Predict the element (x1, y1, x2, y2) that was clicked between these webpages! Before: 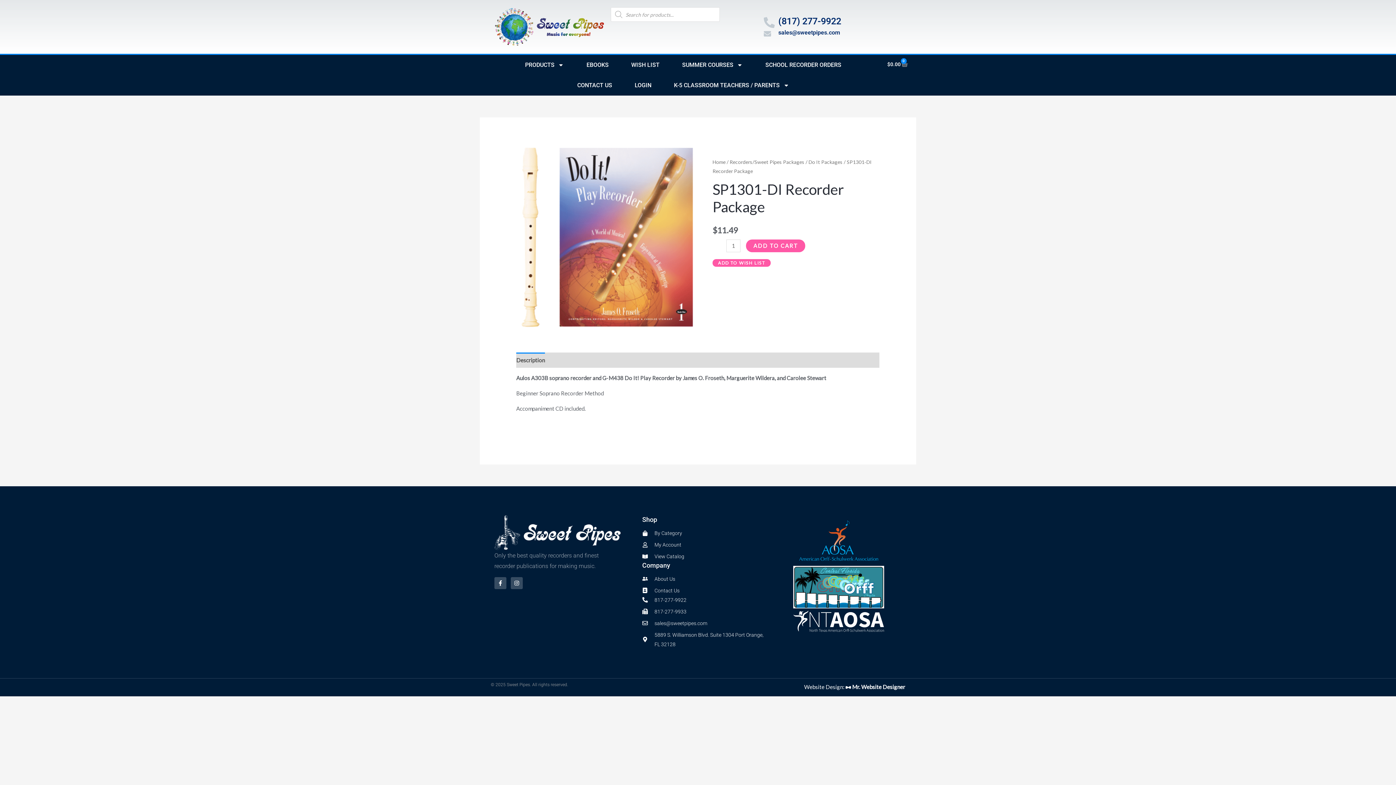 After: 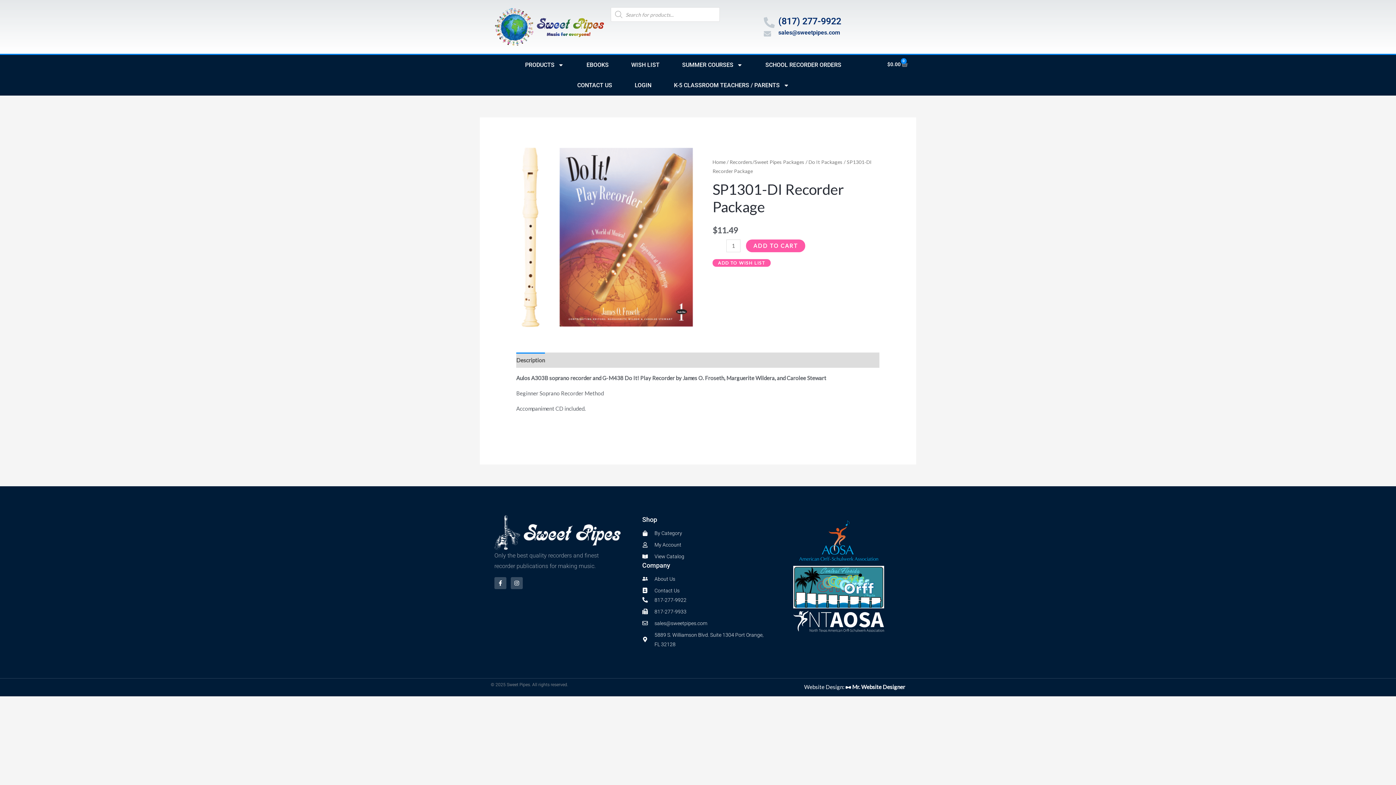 Action: label: 5889 S. Williamson Blvd. Suite 1304 Port Orange, FL 32128 bbox: (642, 630, 768, 649)